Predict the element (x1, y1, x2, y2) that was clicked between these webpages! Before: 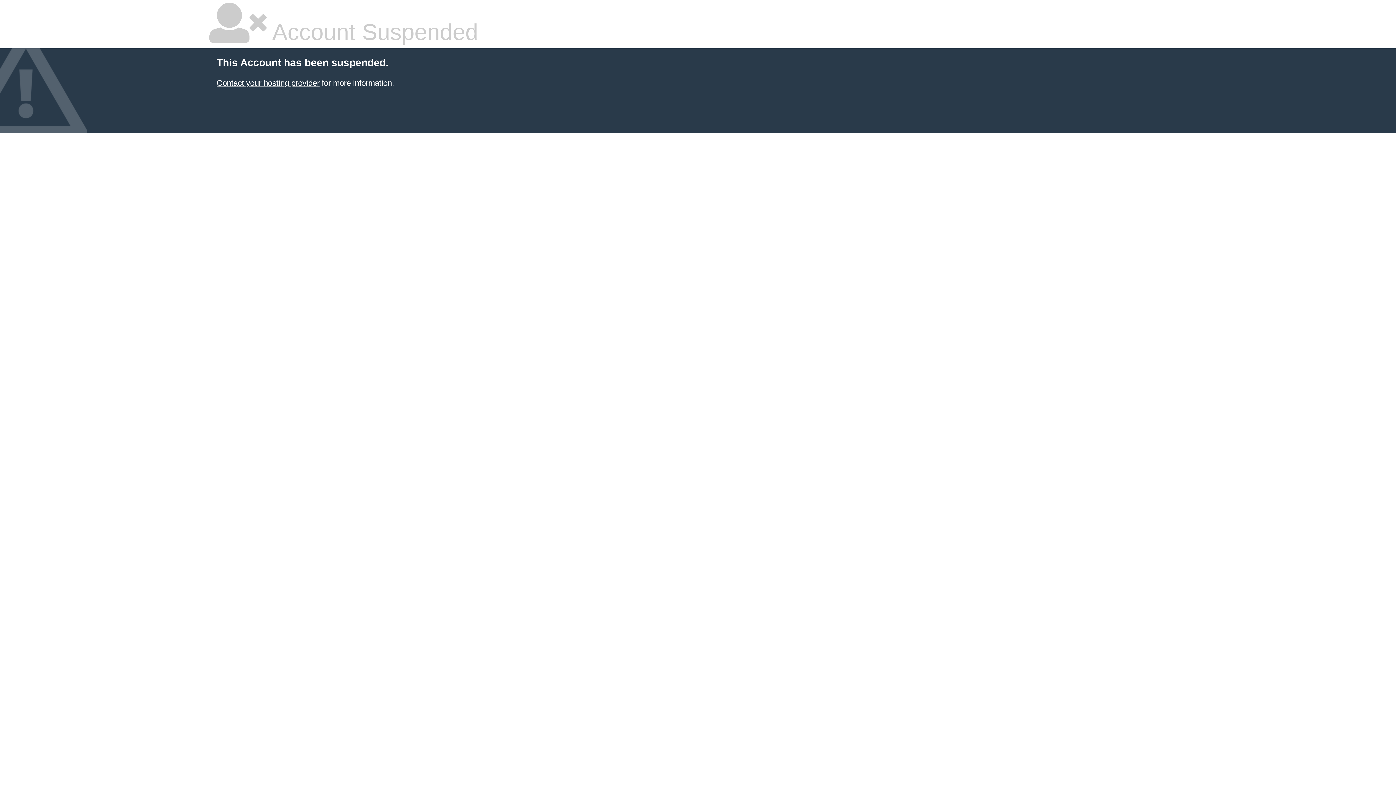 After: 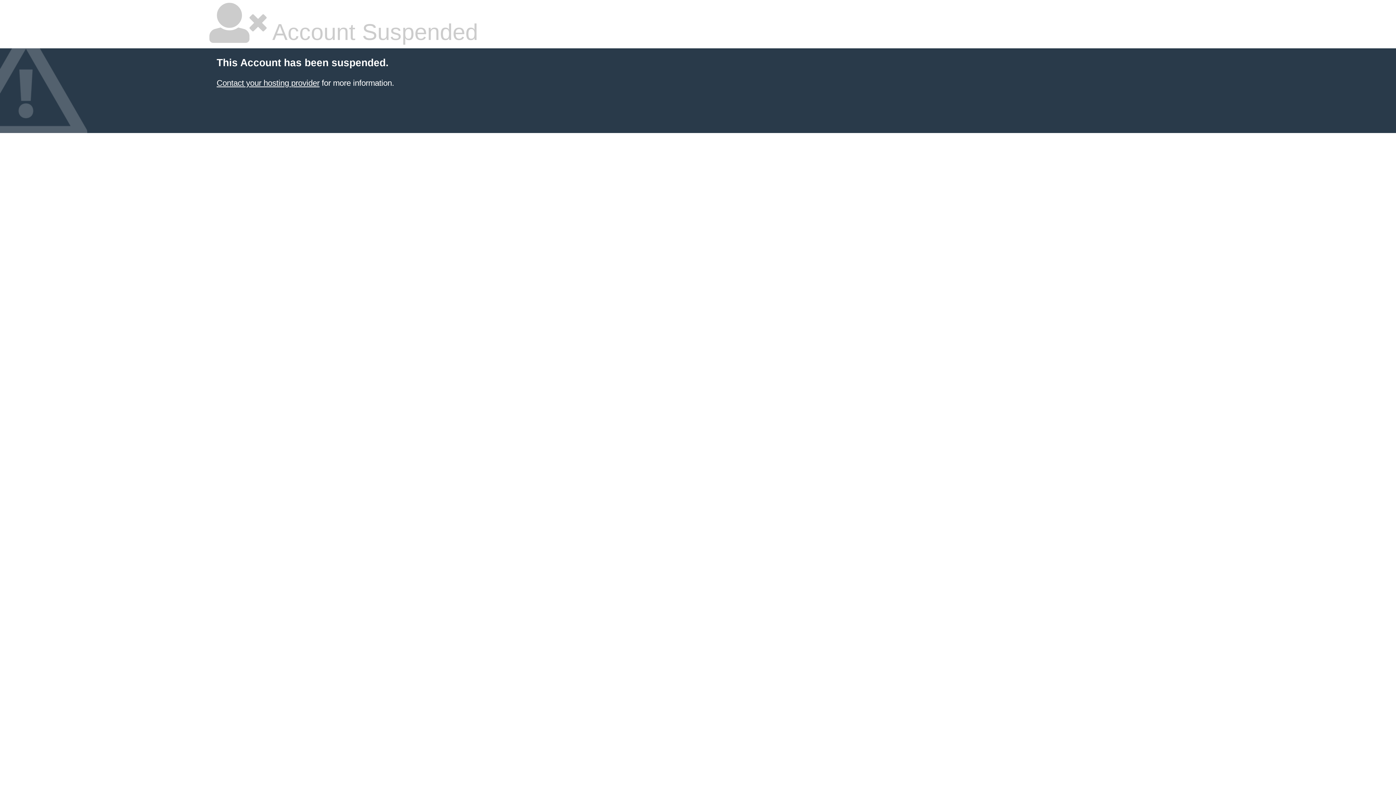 Action: label: Contact your hosting provider bbox: (216, 78, 319, 87)